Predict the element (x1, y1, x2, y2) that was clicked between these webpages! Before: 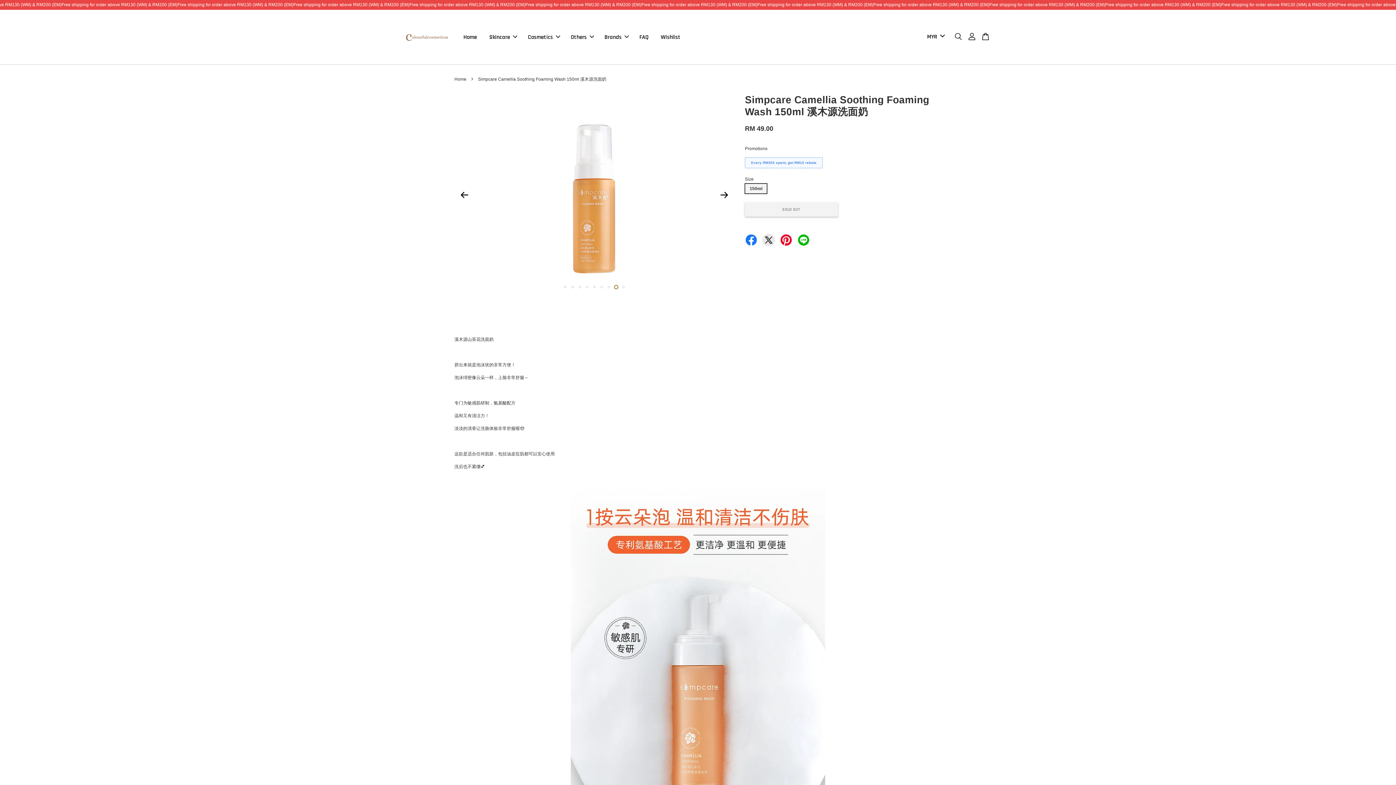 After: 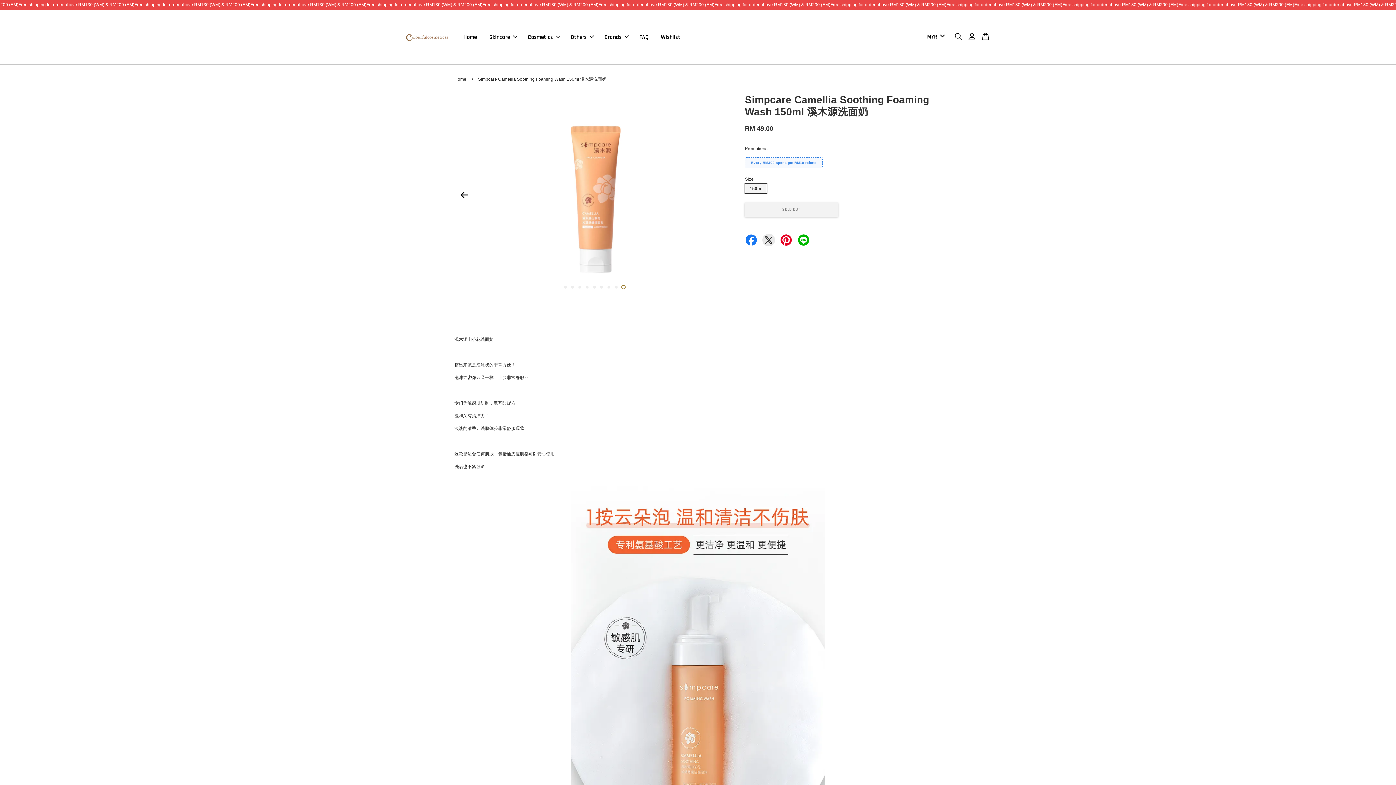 Action: label: Next bbox: (715, 185, 733, 204)